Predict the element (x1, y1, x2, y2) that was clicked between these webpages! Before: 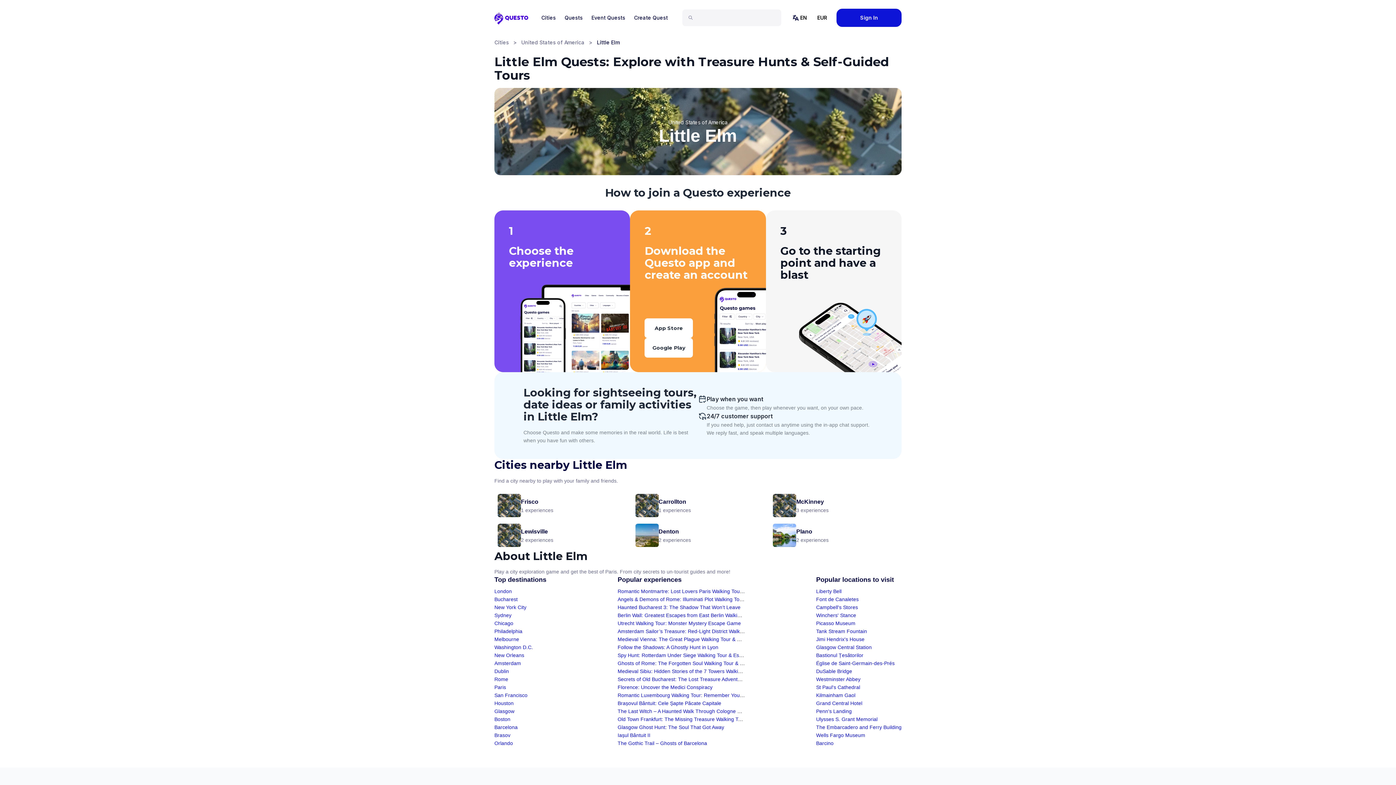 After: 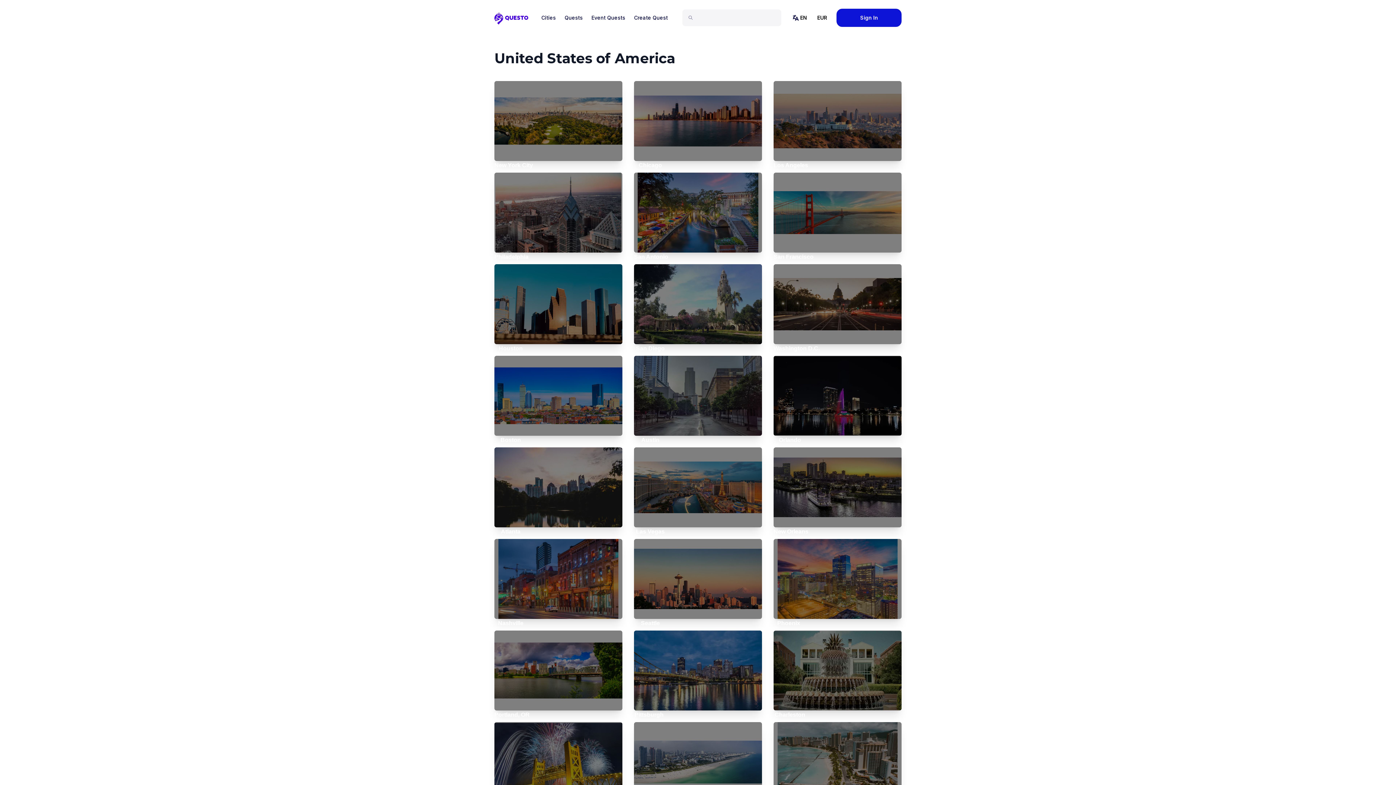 Action: label: United States of America bbox: (521, 38, 584, 46)